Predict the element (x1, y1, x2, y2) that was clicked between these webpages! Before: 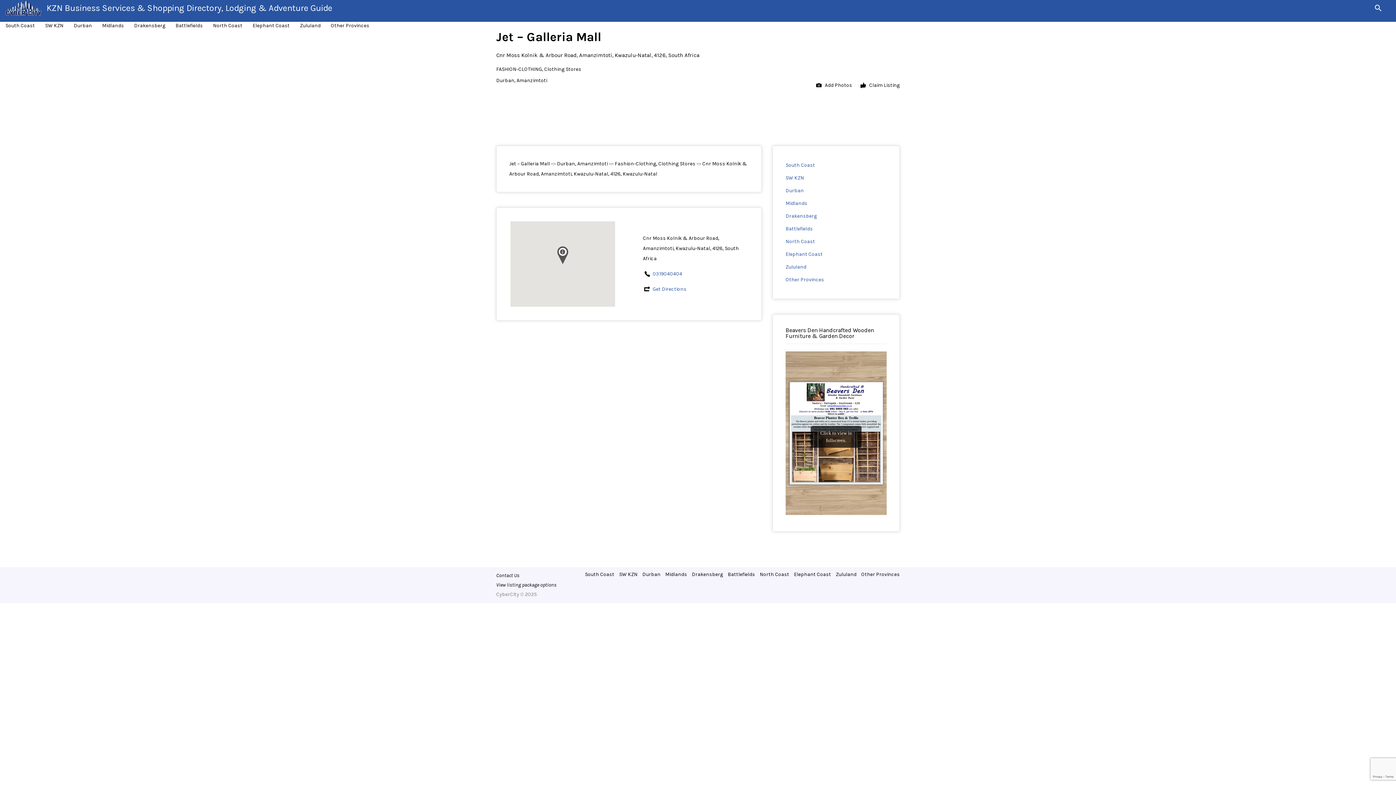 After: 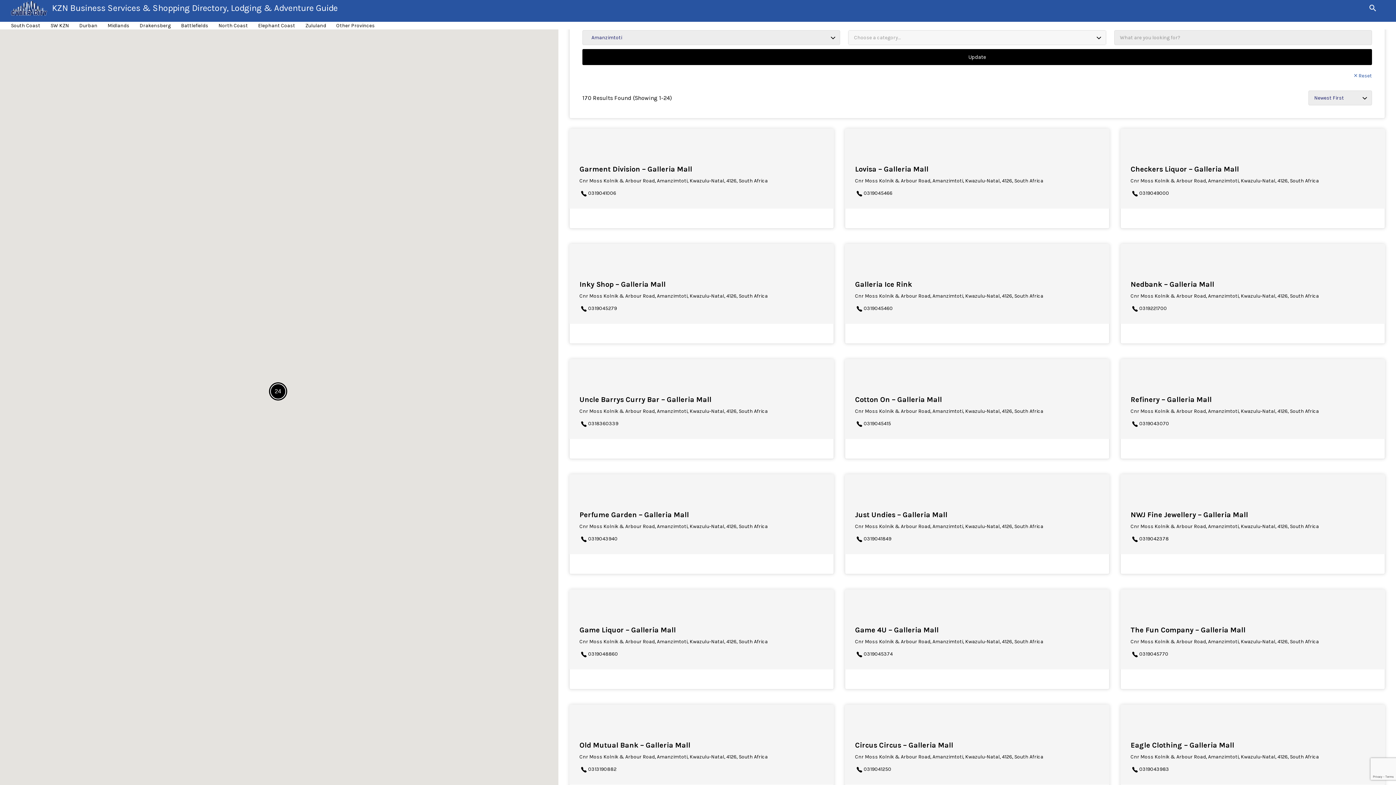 Action: bbox: (516, 77, 547, 83) label: Amanzimtoti